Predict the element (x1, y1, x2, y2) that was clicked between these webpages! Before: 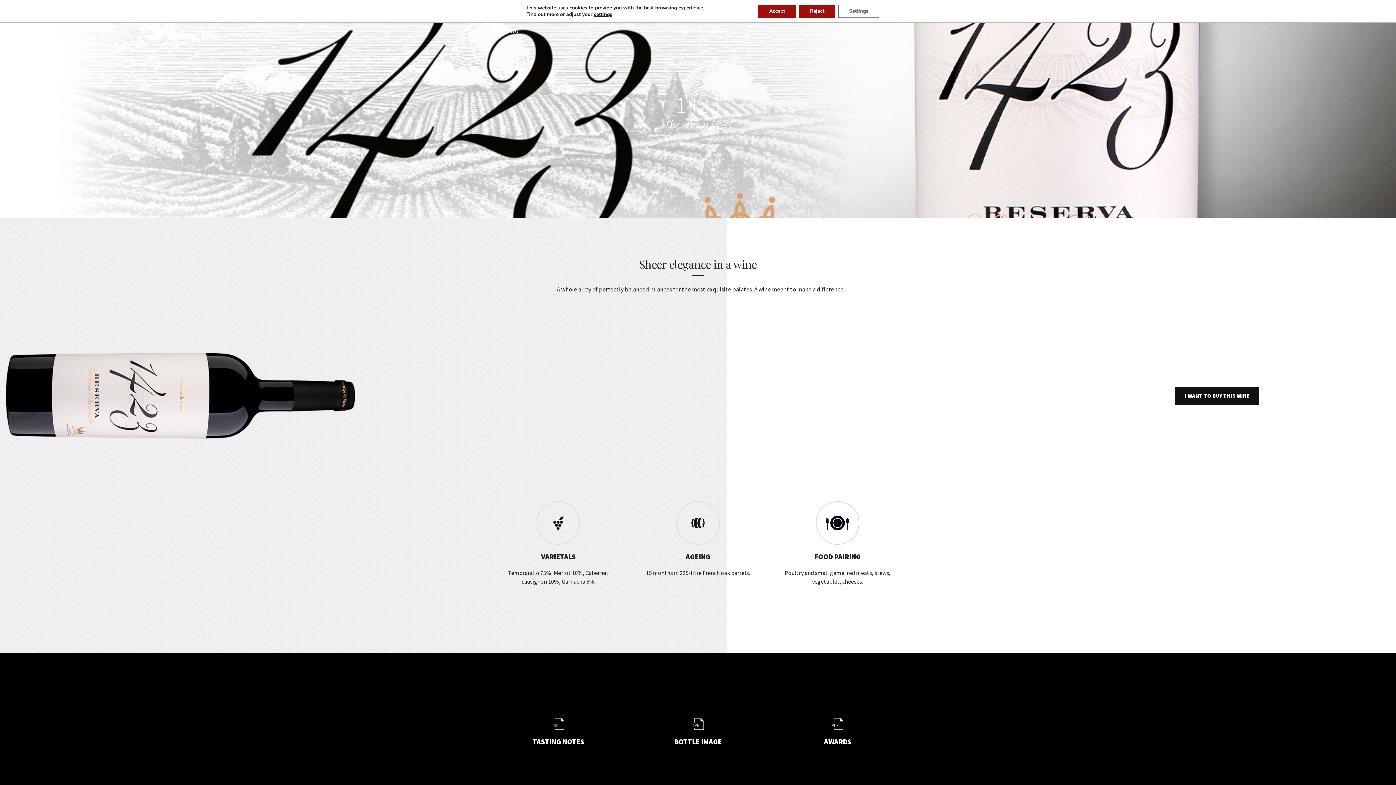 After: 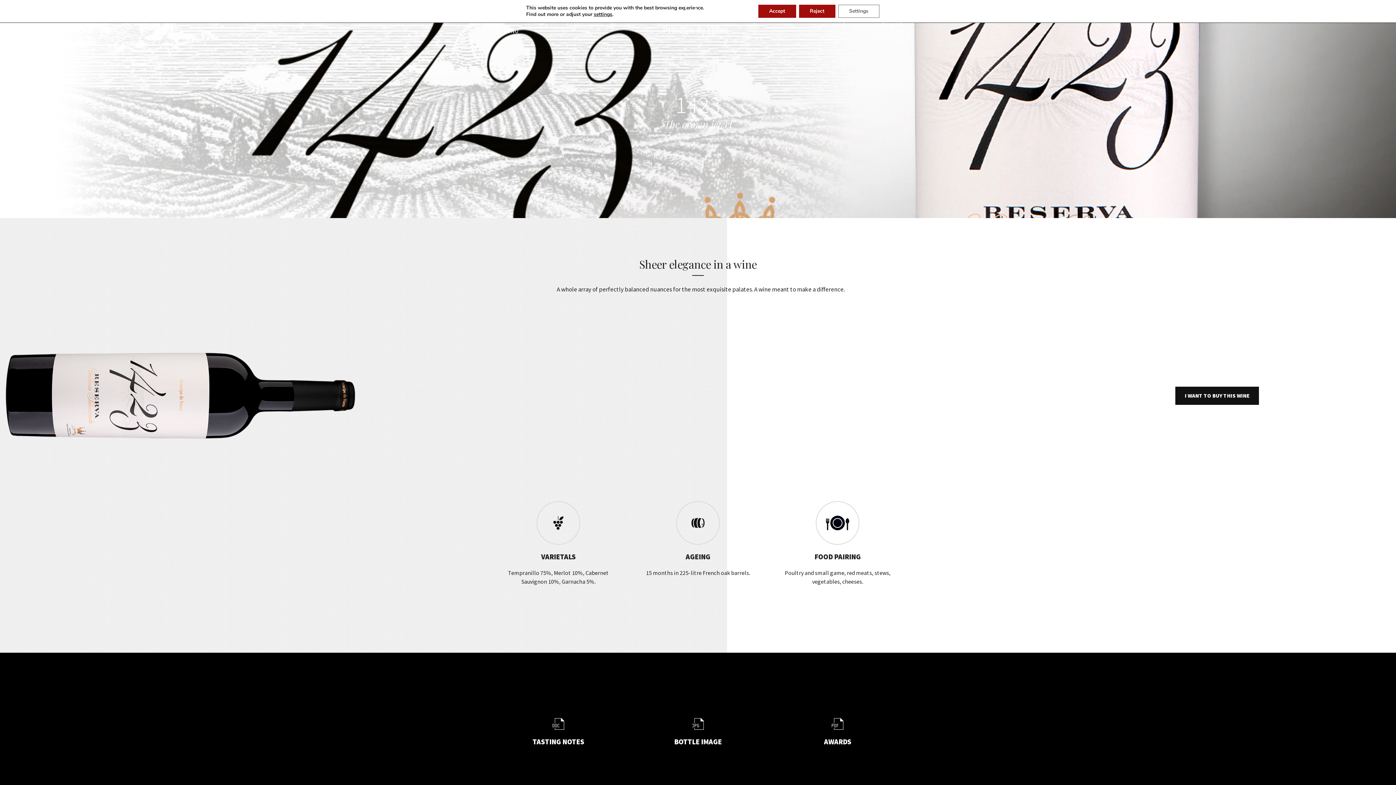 Action: bbox: (628, 718, 768, 730)